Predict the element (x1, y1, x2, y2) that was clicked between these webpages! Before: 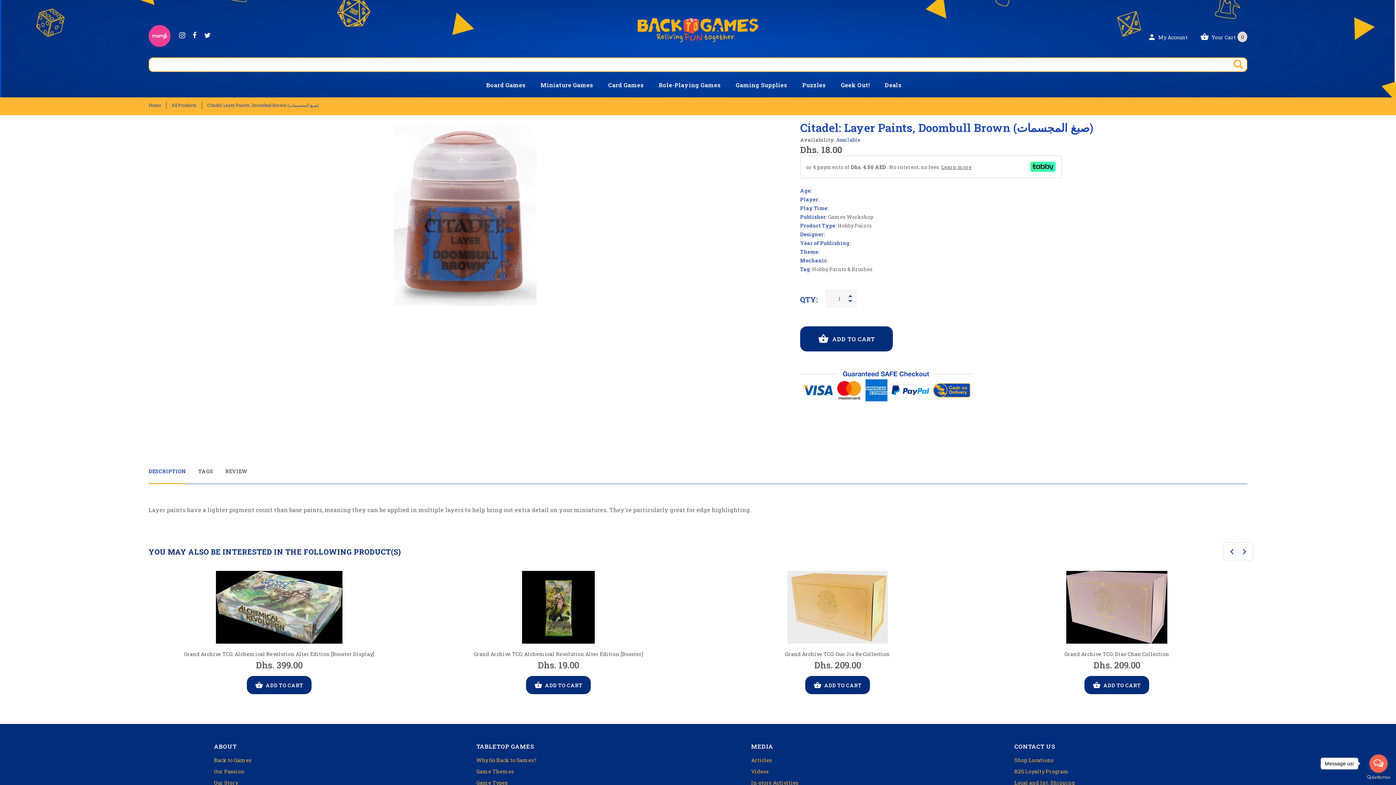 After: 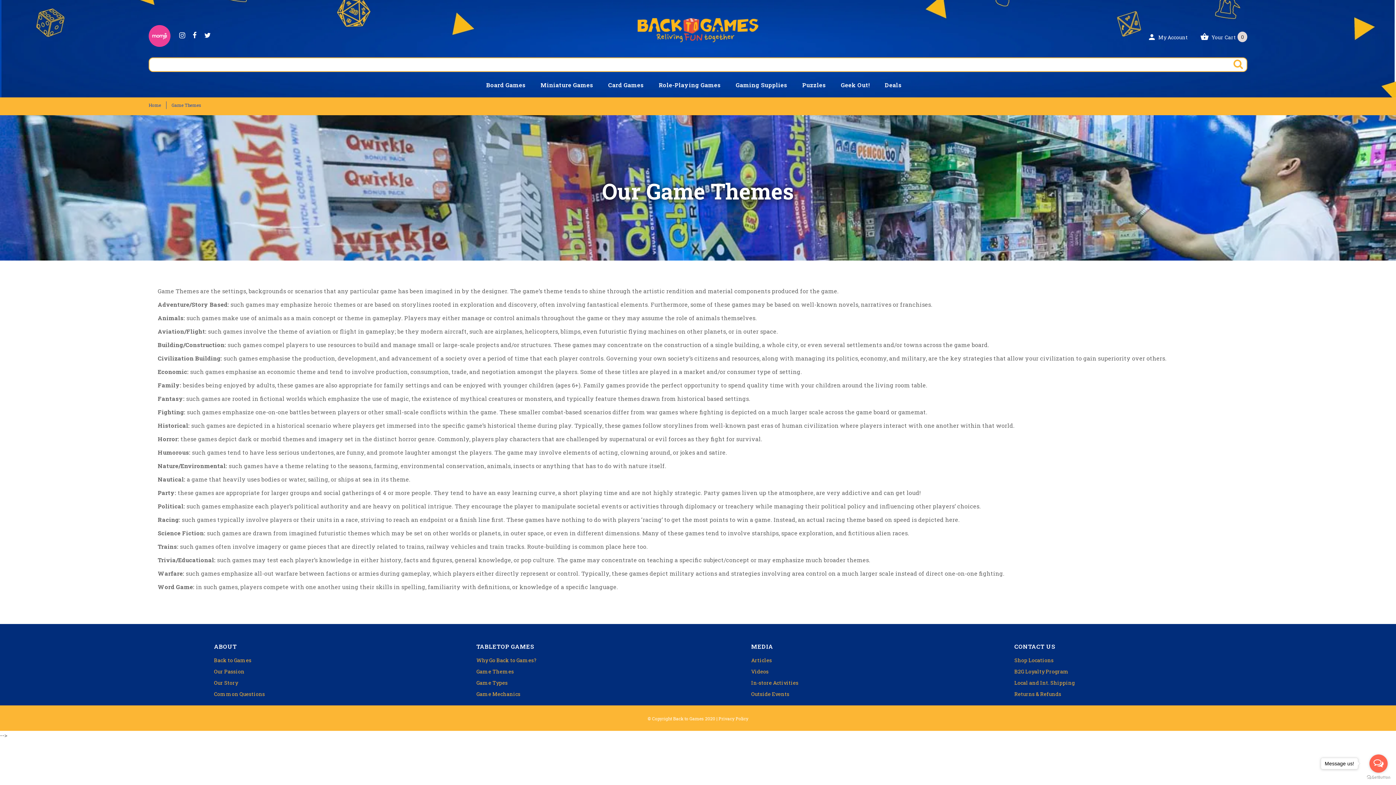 Action: bbox: (476, 767, 514, 778) label: Game Themes